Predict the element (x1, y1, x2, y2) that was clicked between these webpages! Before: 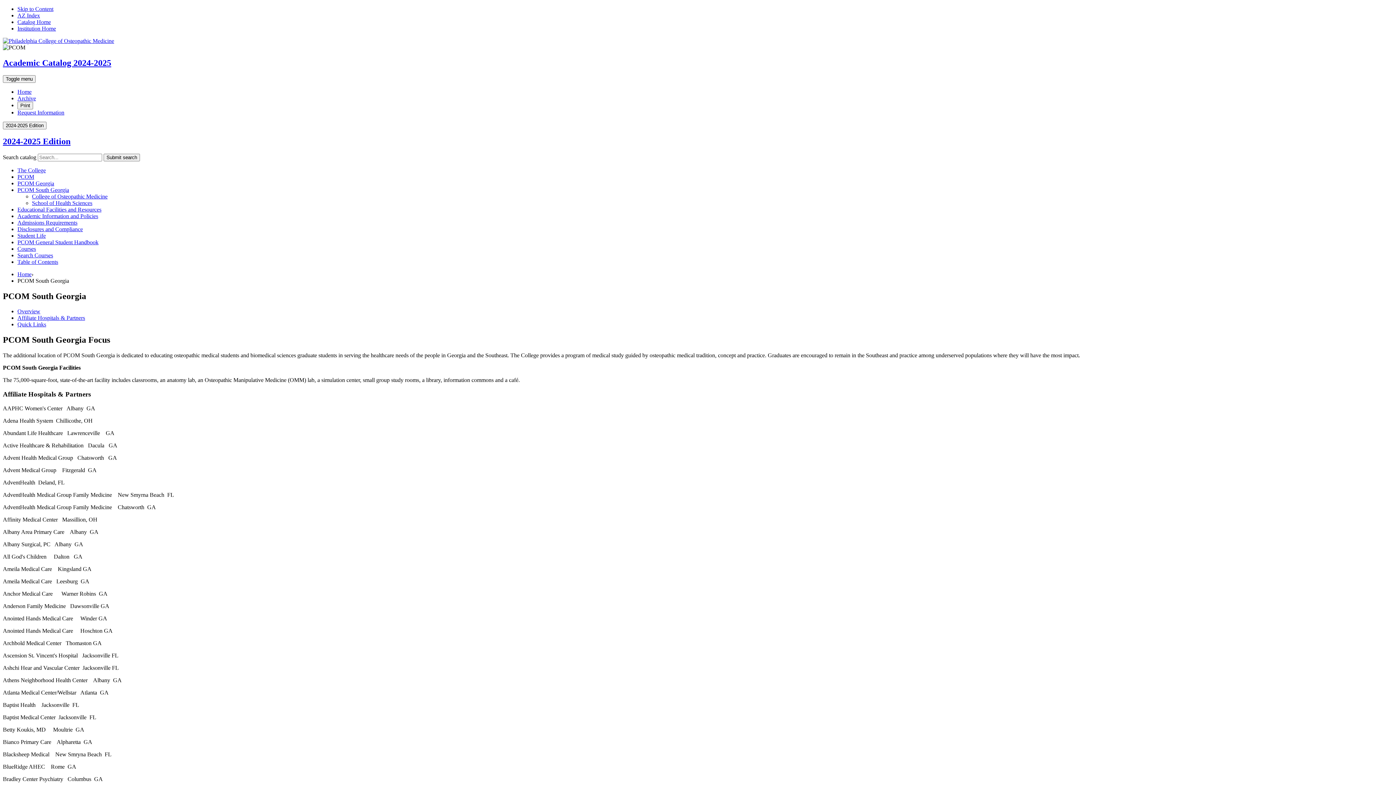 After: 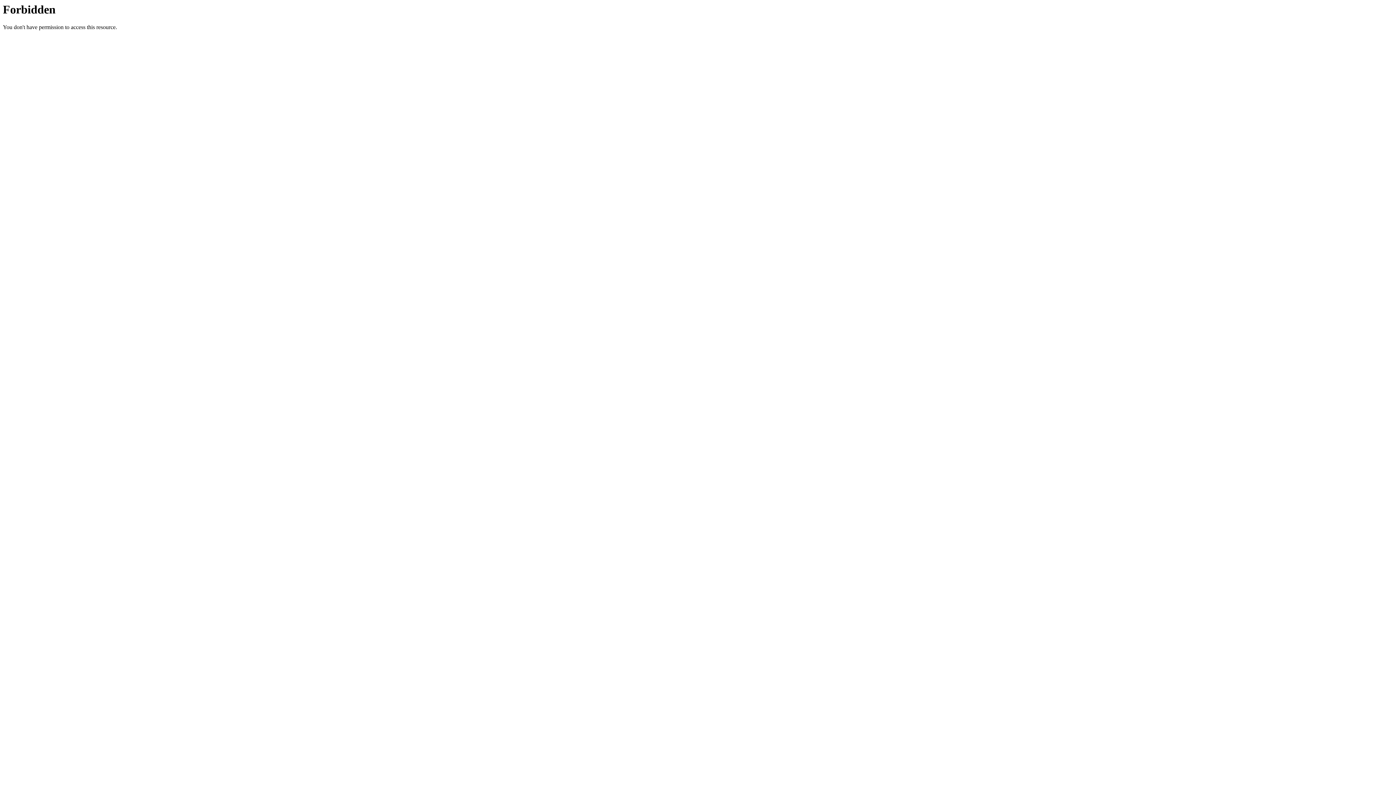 Action: bbox: (17, 95, 36, 101) label: Archive